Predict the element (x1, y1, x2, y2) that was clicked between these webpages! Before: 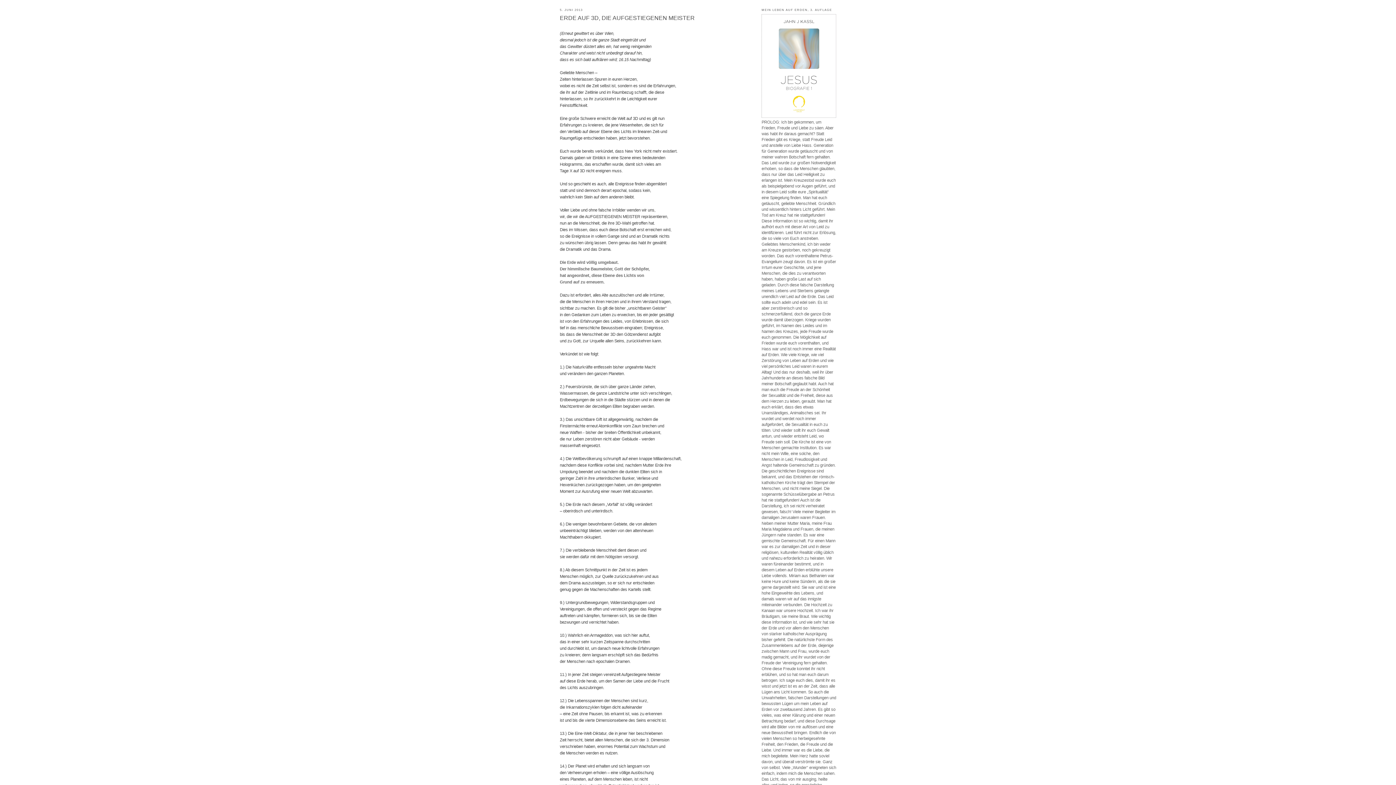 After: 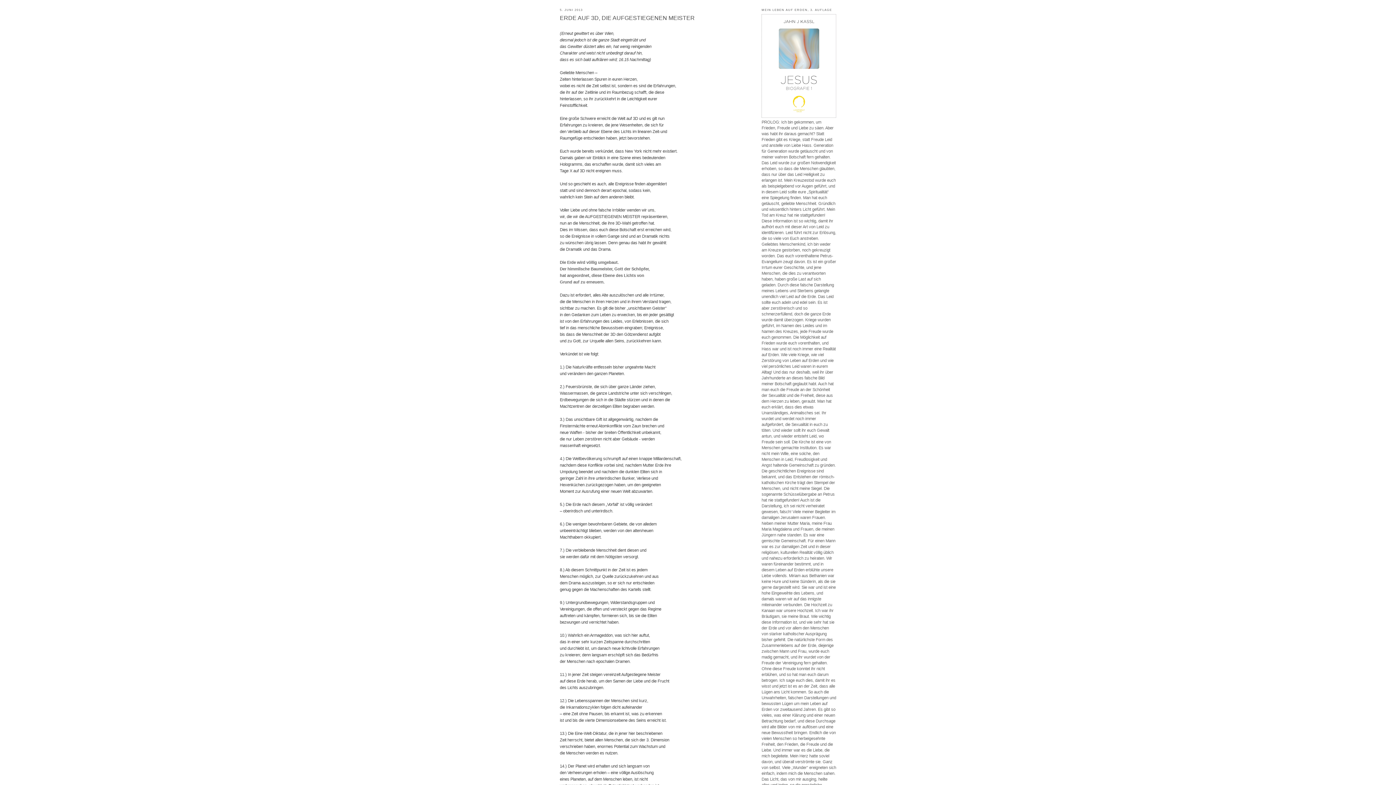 Action: label: ERDE AUF 3D, DIE AUFGESTIEGENEN MEISTER bbox: (560, 14, 752, 22)